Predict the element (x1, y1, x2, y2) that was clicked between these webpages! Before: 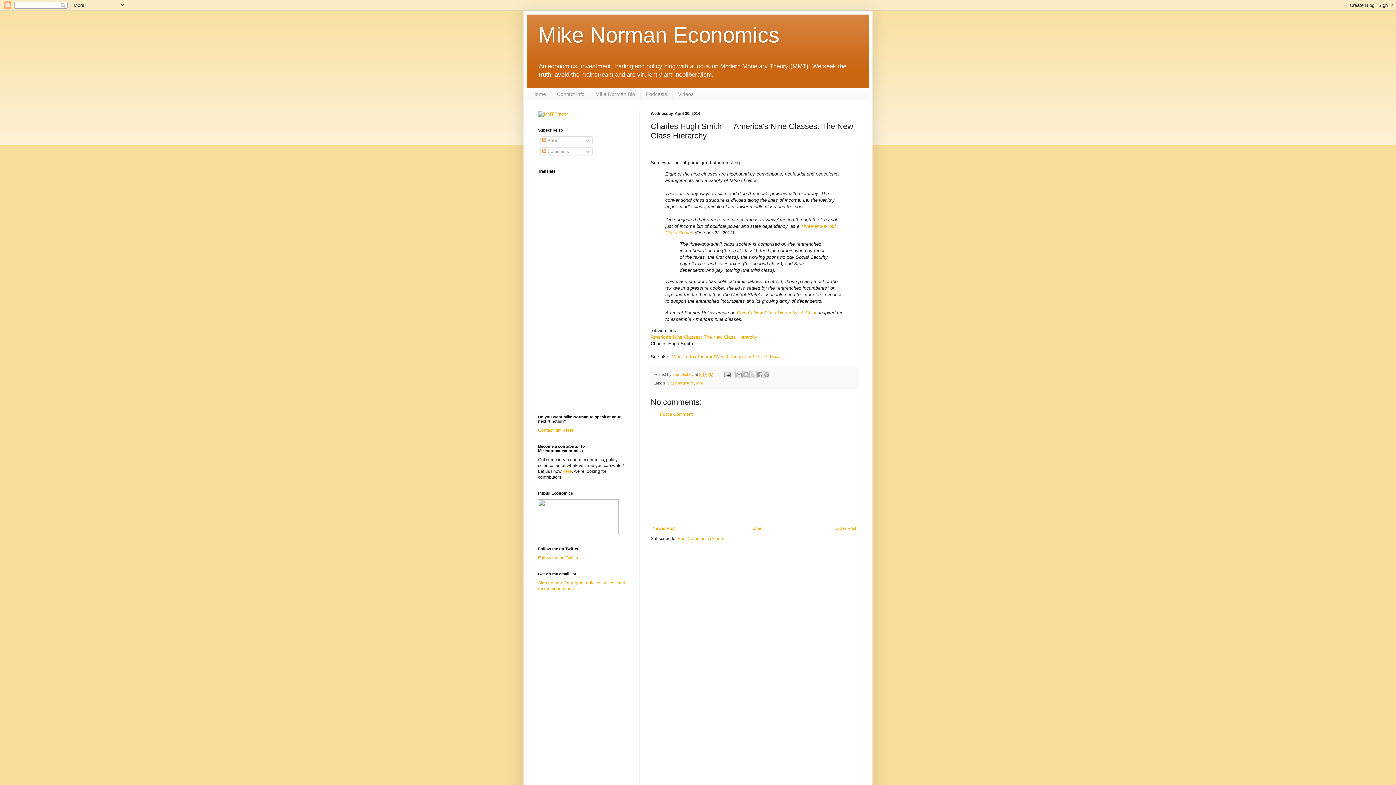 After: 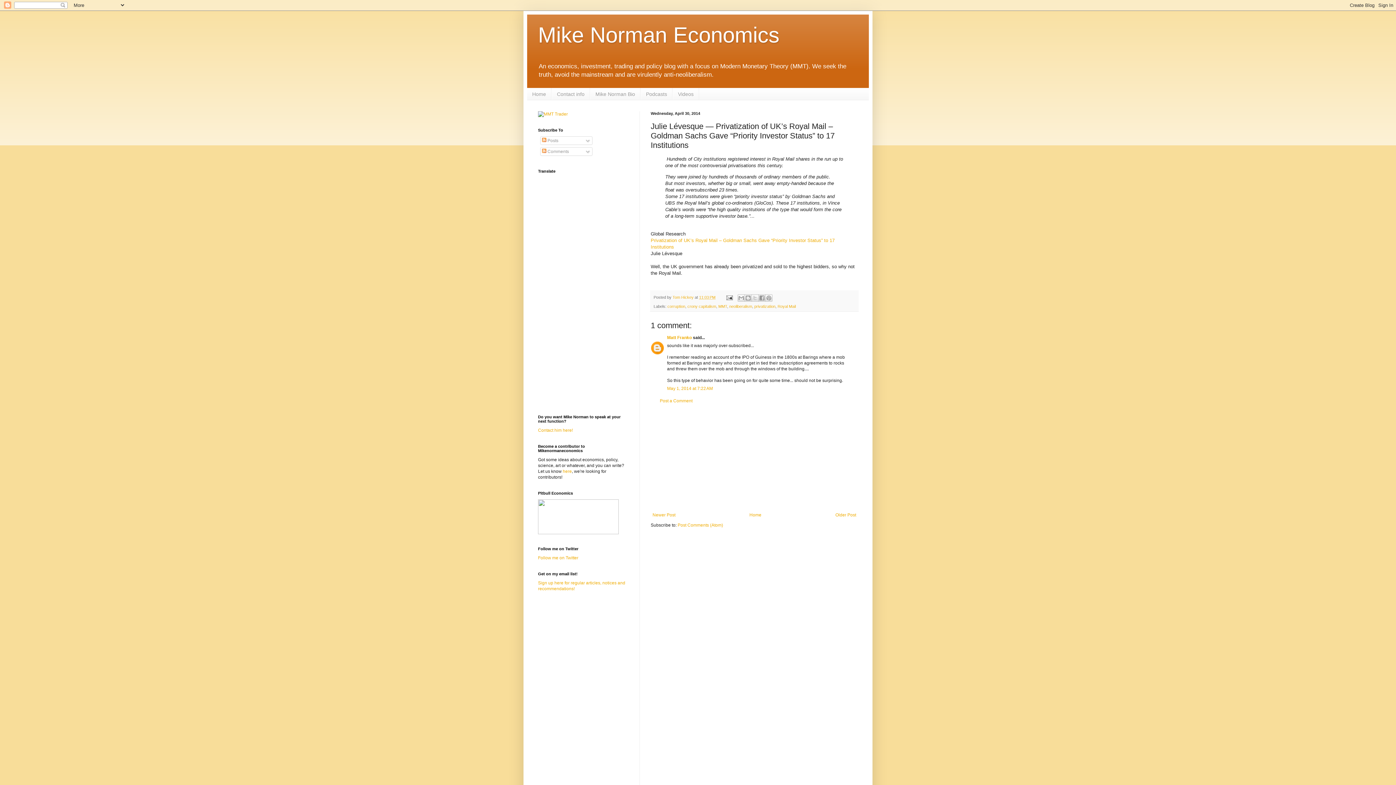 Action: label: Newer Post bbox: (650, 524, 677, 533)